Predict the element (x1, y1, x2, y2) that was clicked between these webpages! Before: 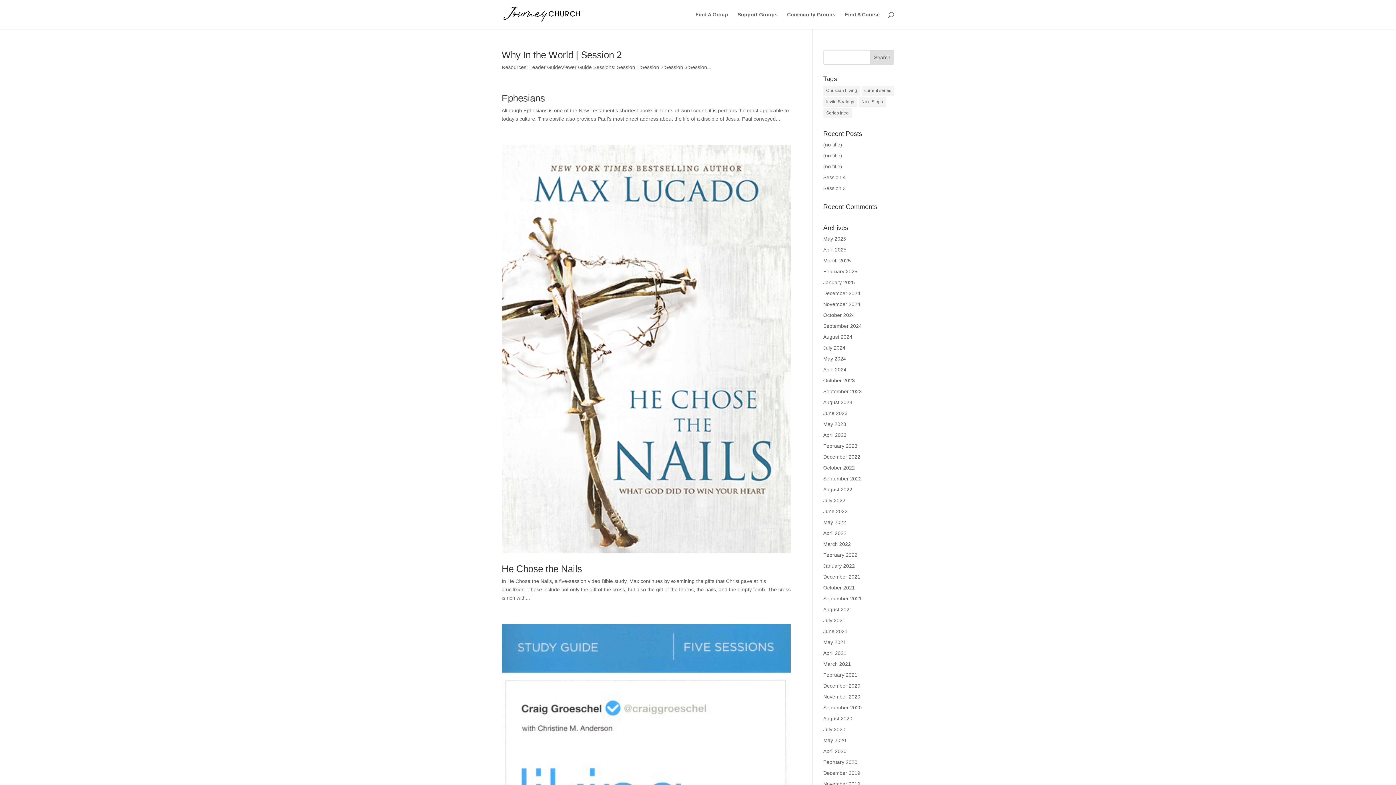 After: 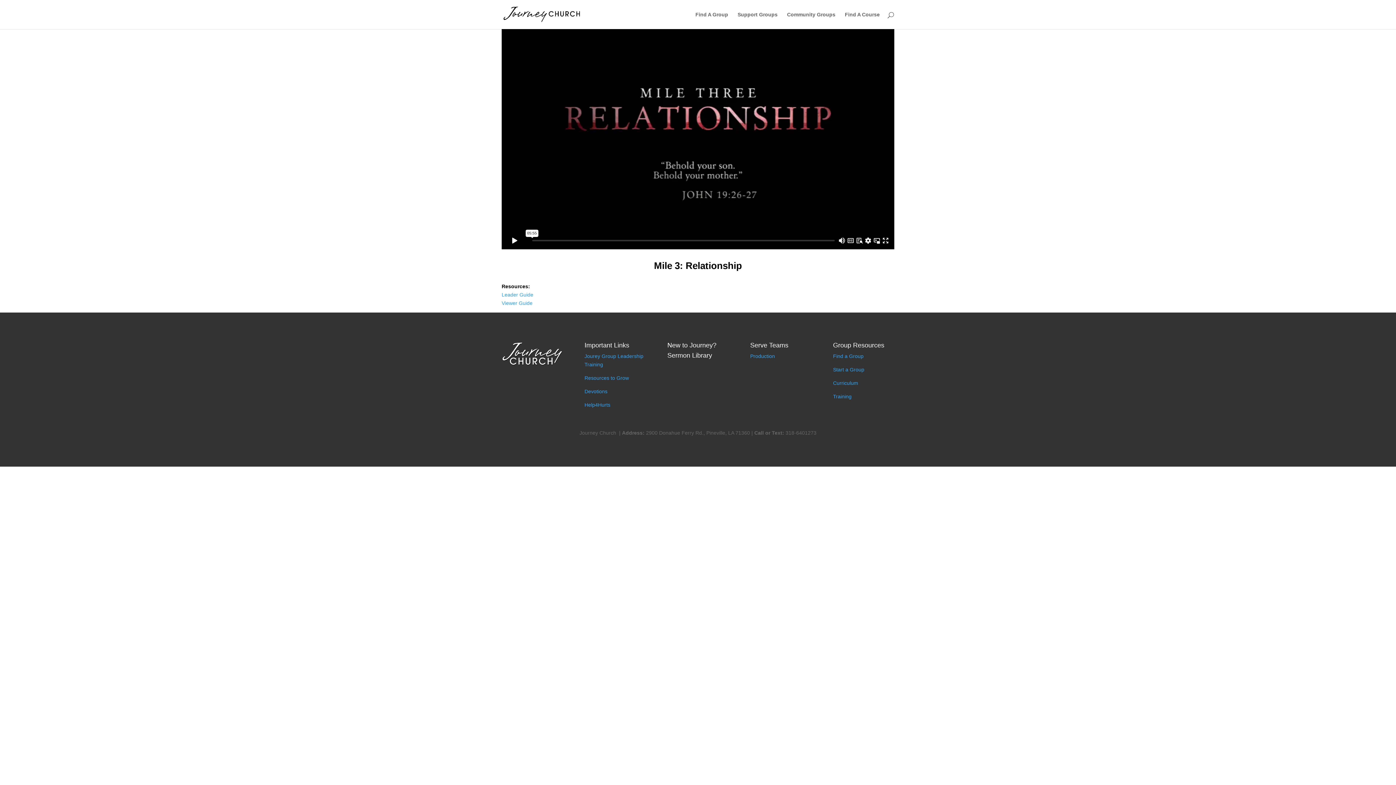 Action: bbox: (823, 185, 846, 191) label: Session 3